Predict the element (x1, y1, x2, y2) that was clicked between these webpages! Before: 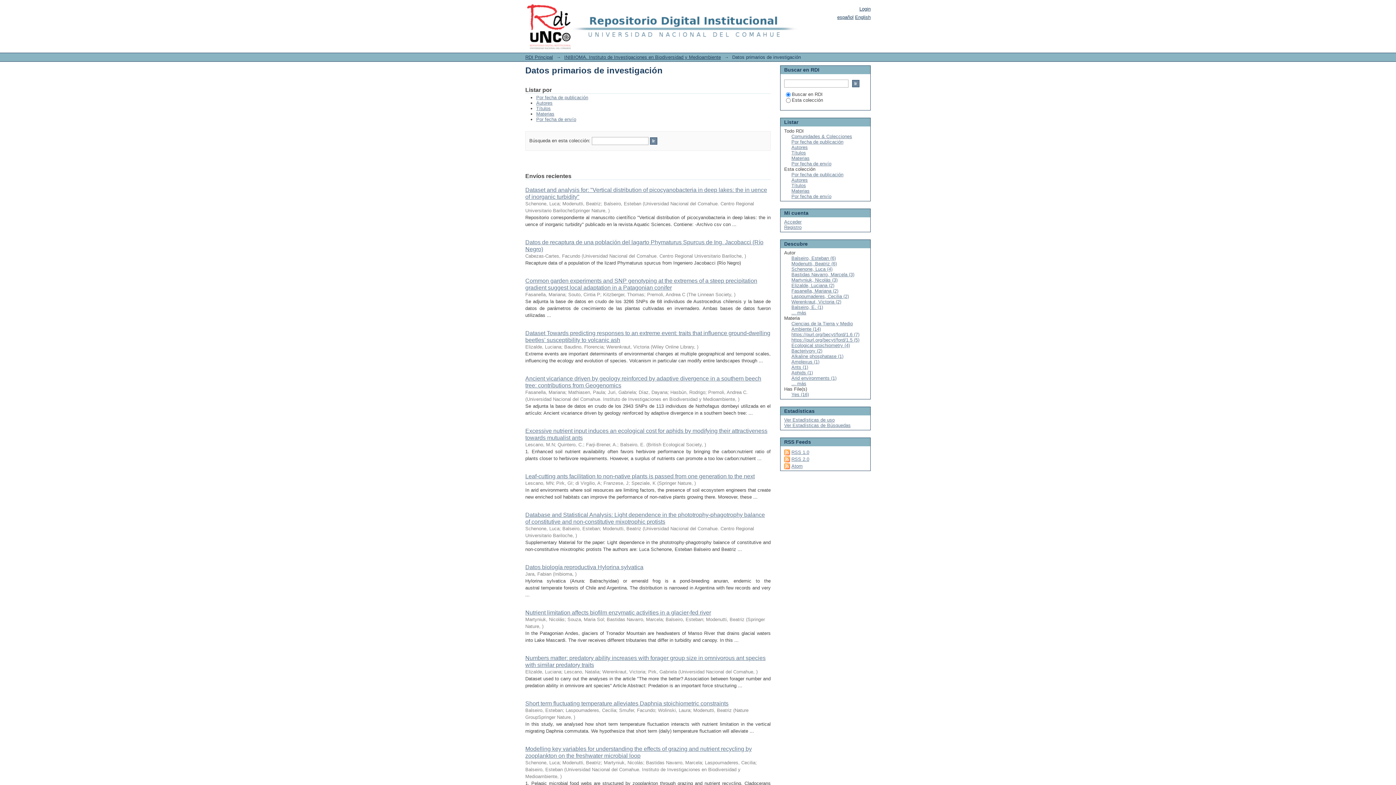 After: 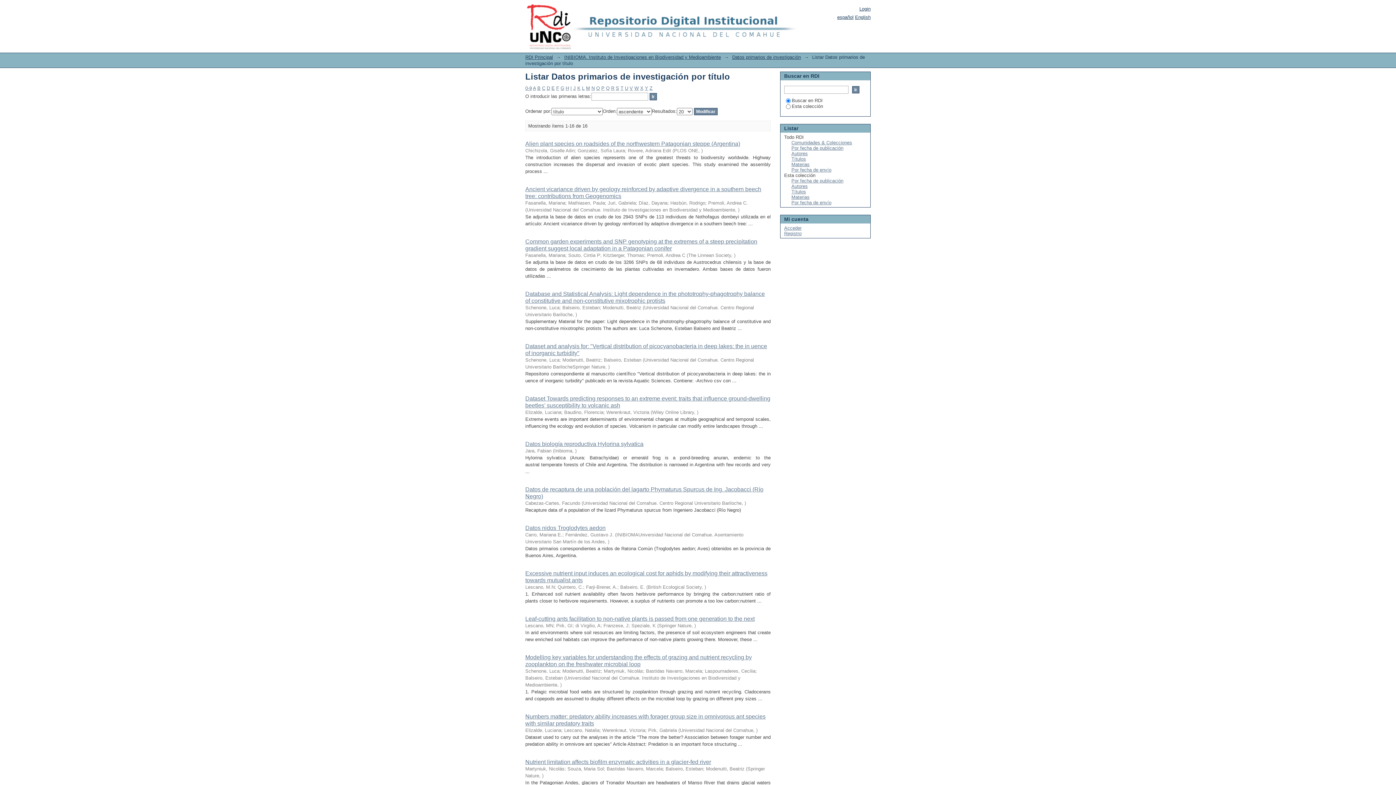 Action: label: Títulos bbox: (791, 182, 806, 188)